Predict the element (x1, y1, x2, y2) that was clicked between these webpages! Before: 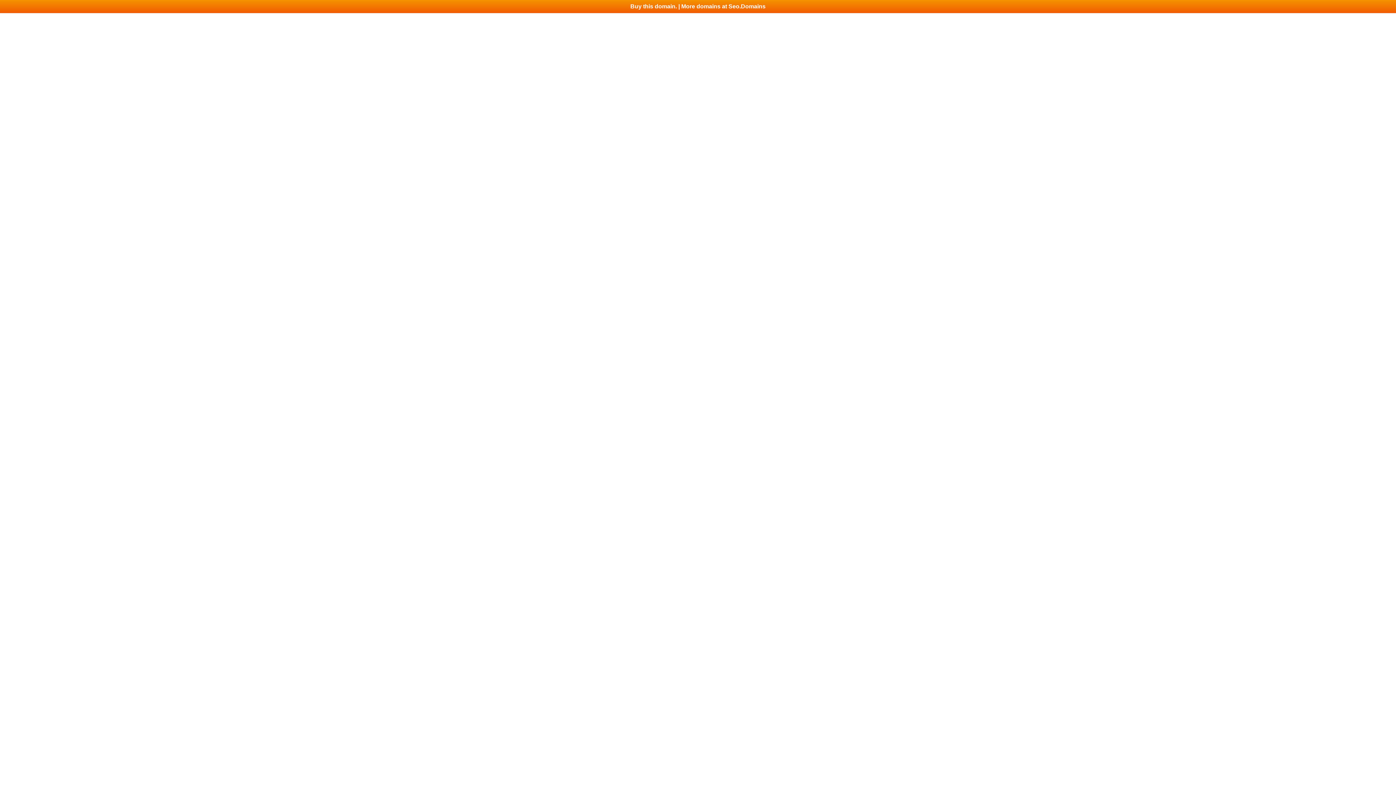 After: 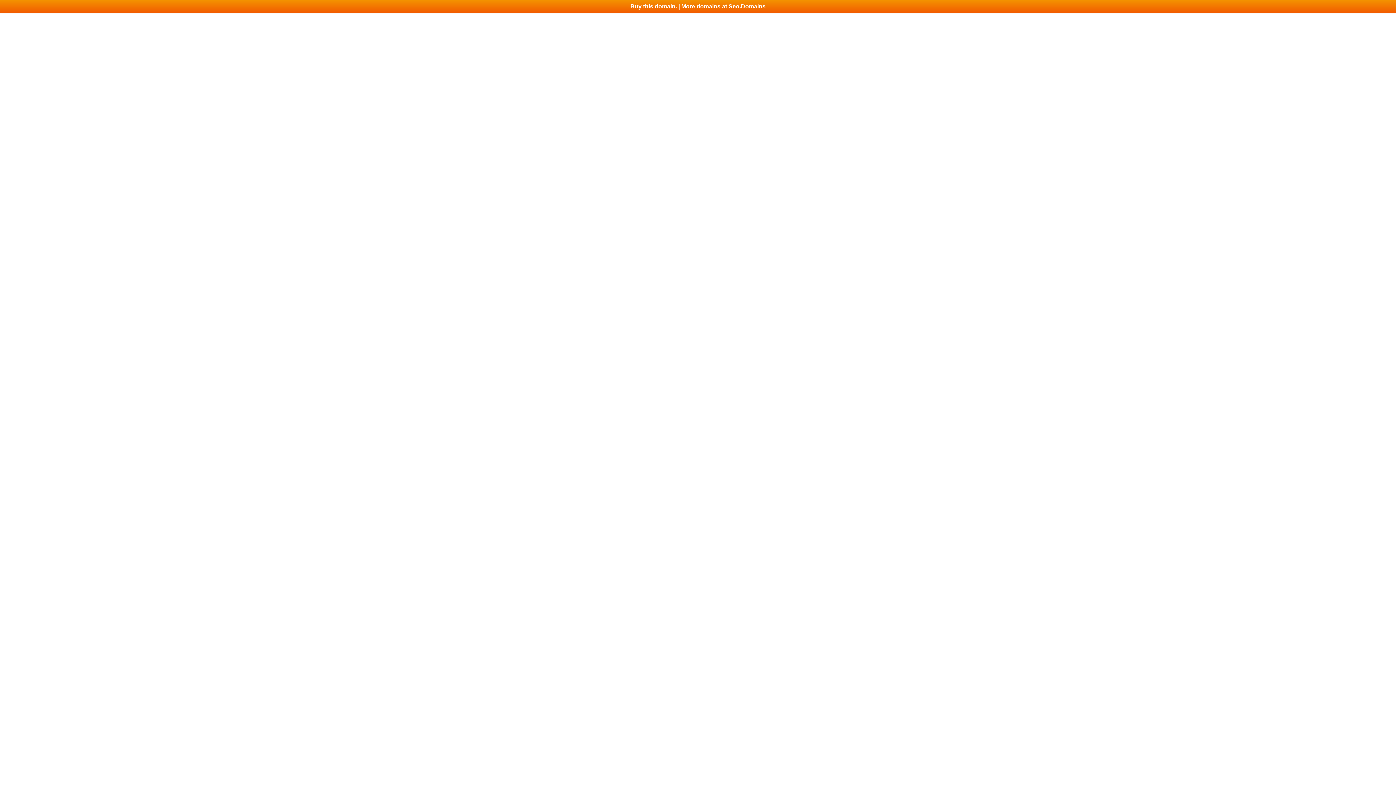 Action: bbox: (0, 0, 1396, 13) label: Buy this domain. | More domains at Seo.Domains